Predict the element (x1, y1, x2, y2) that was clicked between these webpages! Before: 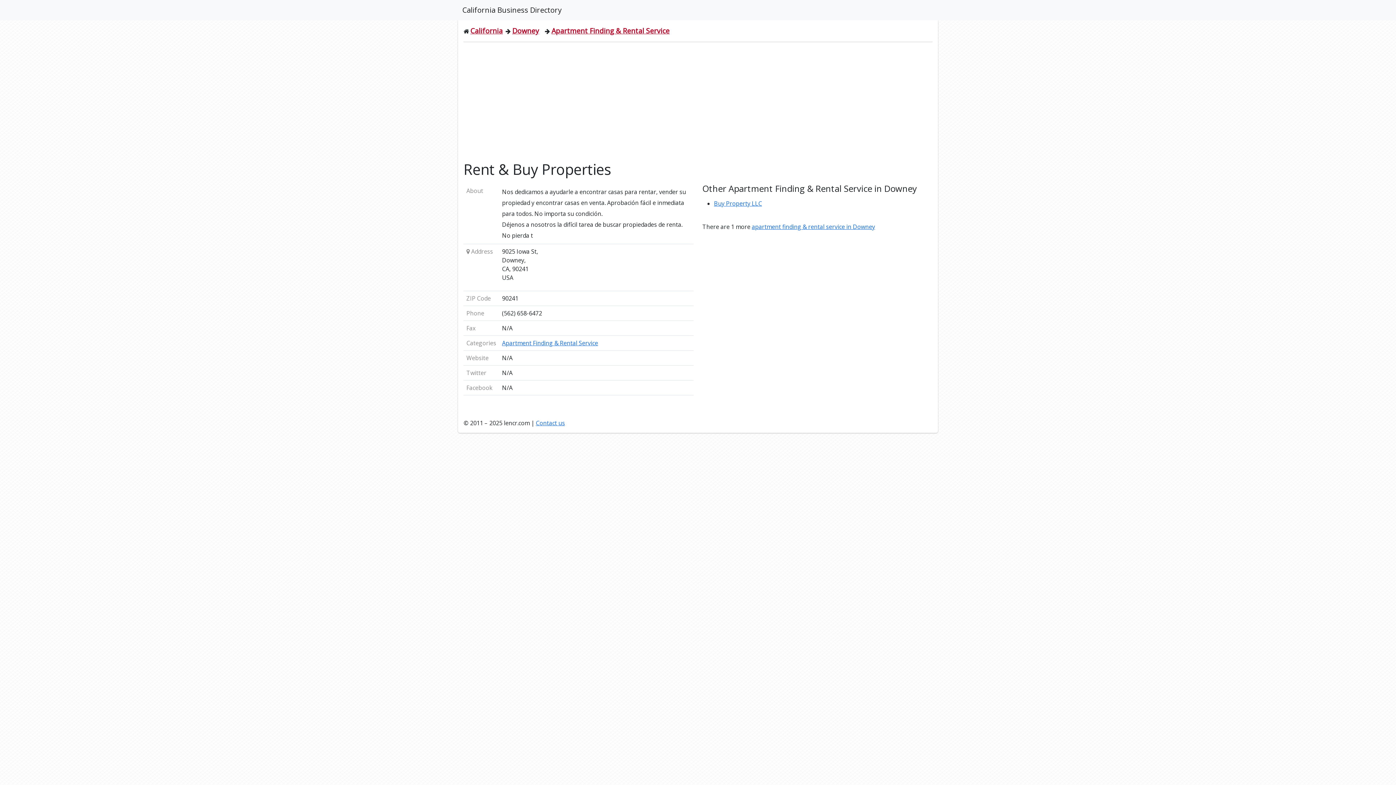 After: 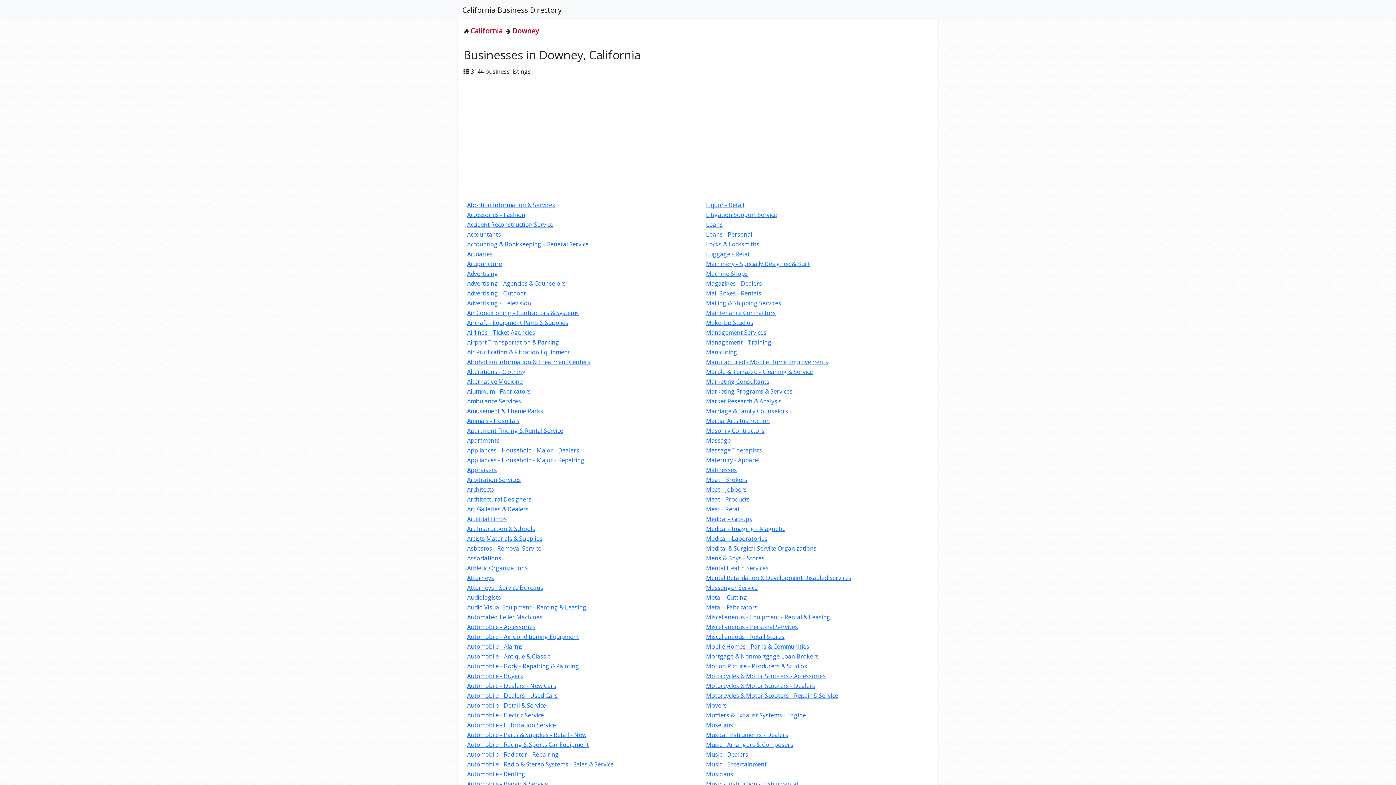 Action: bbox: (512, 25, 539, 35) label: Downey